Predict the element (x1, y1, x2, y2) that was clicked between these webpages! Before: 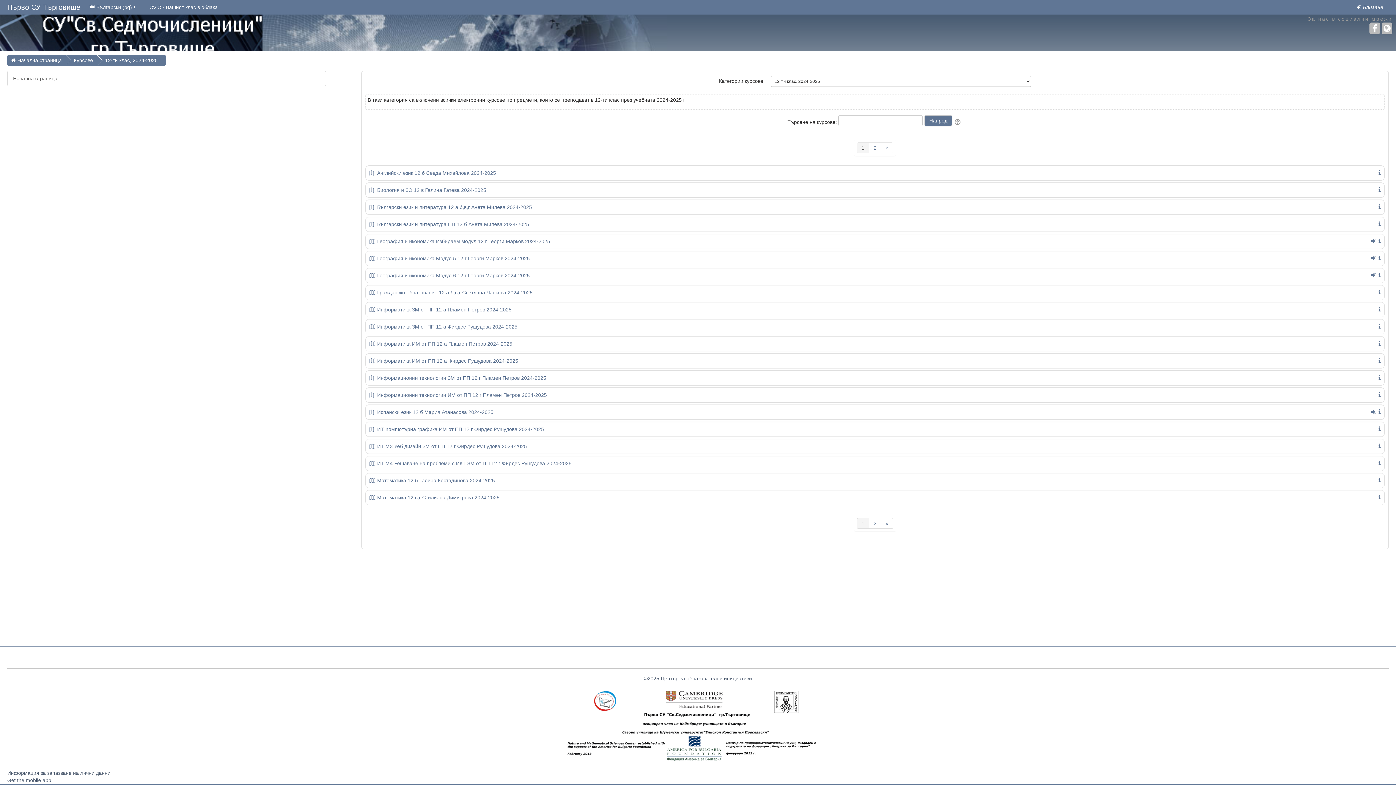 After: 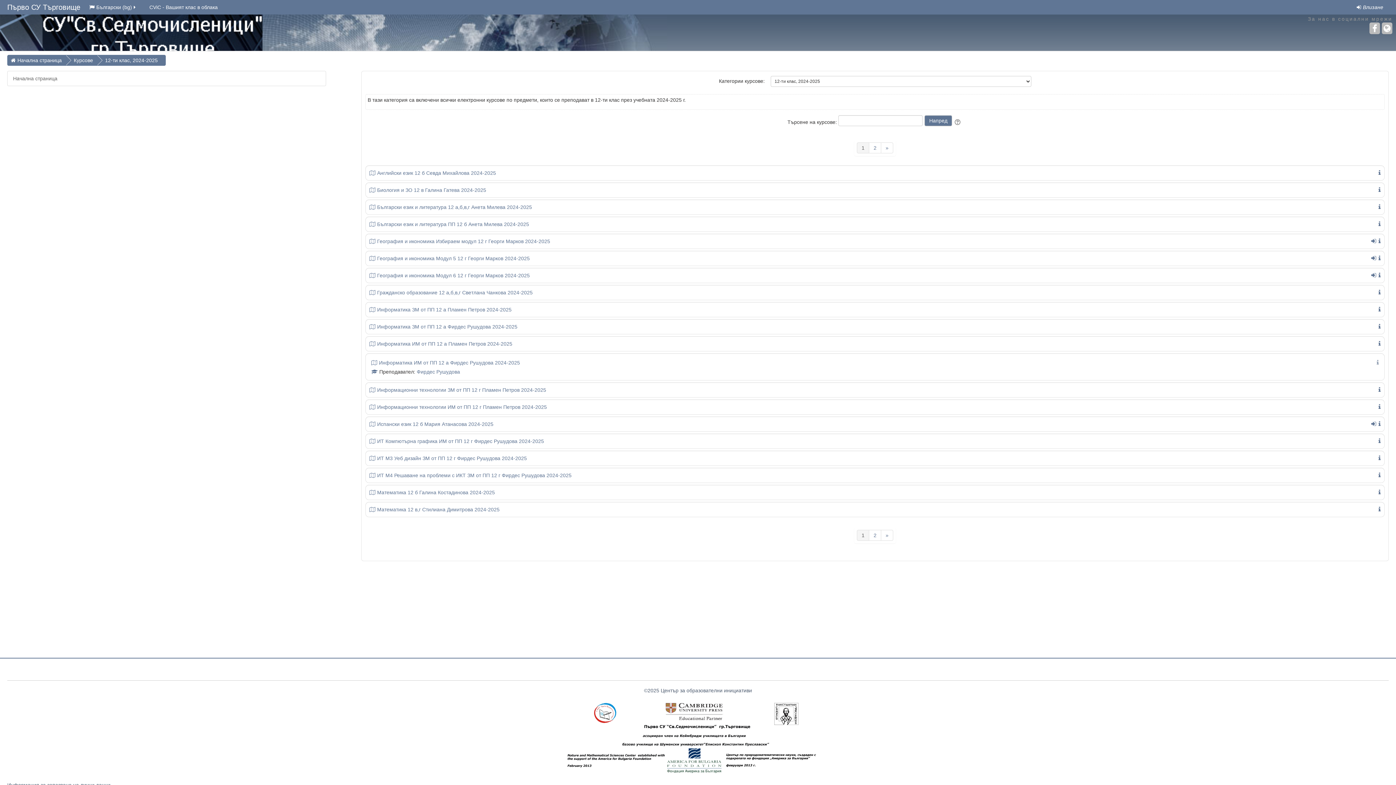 Action: bbox: (1377, 357, 1382, 363)